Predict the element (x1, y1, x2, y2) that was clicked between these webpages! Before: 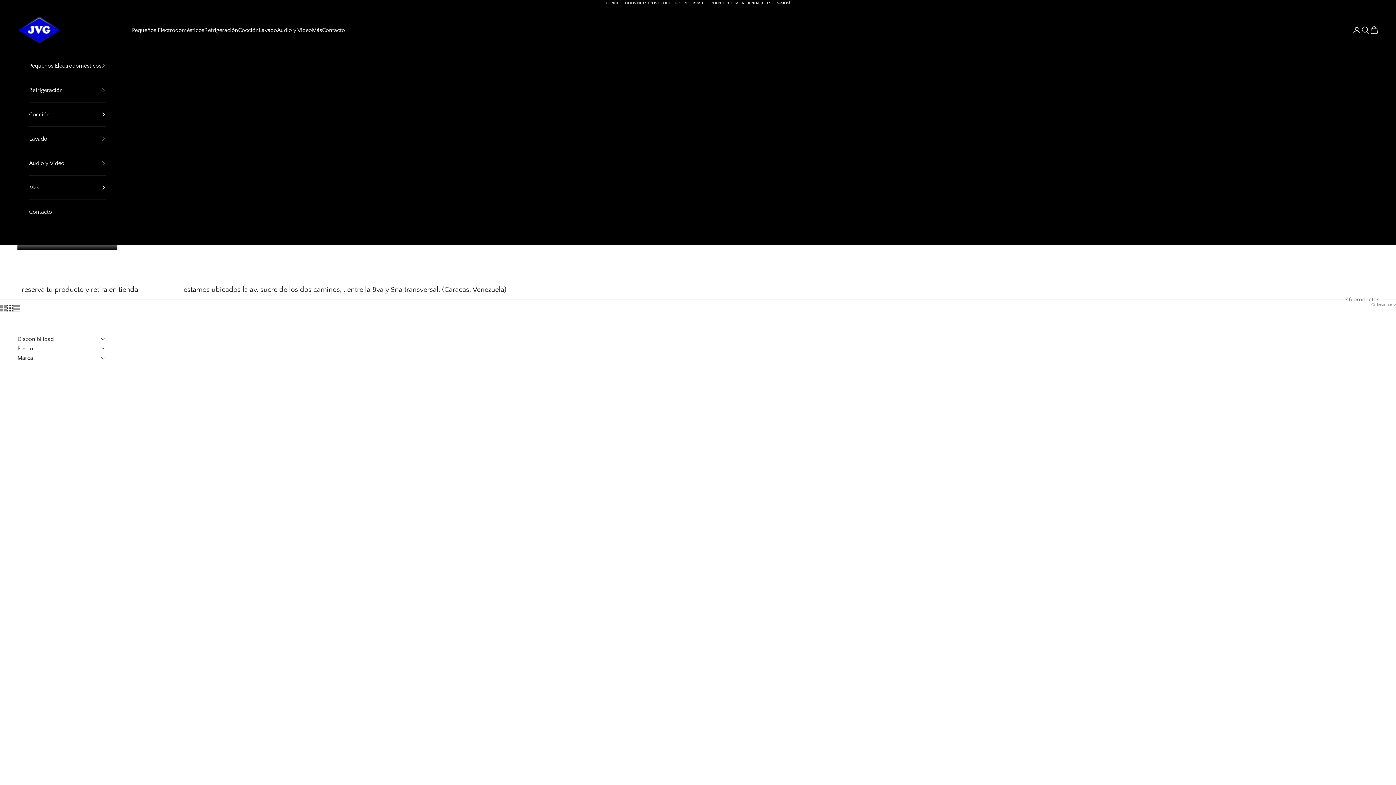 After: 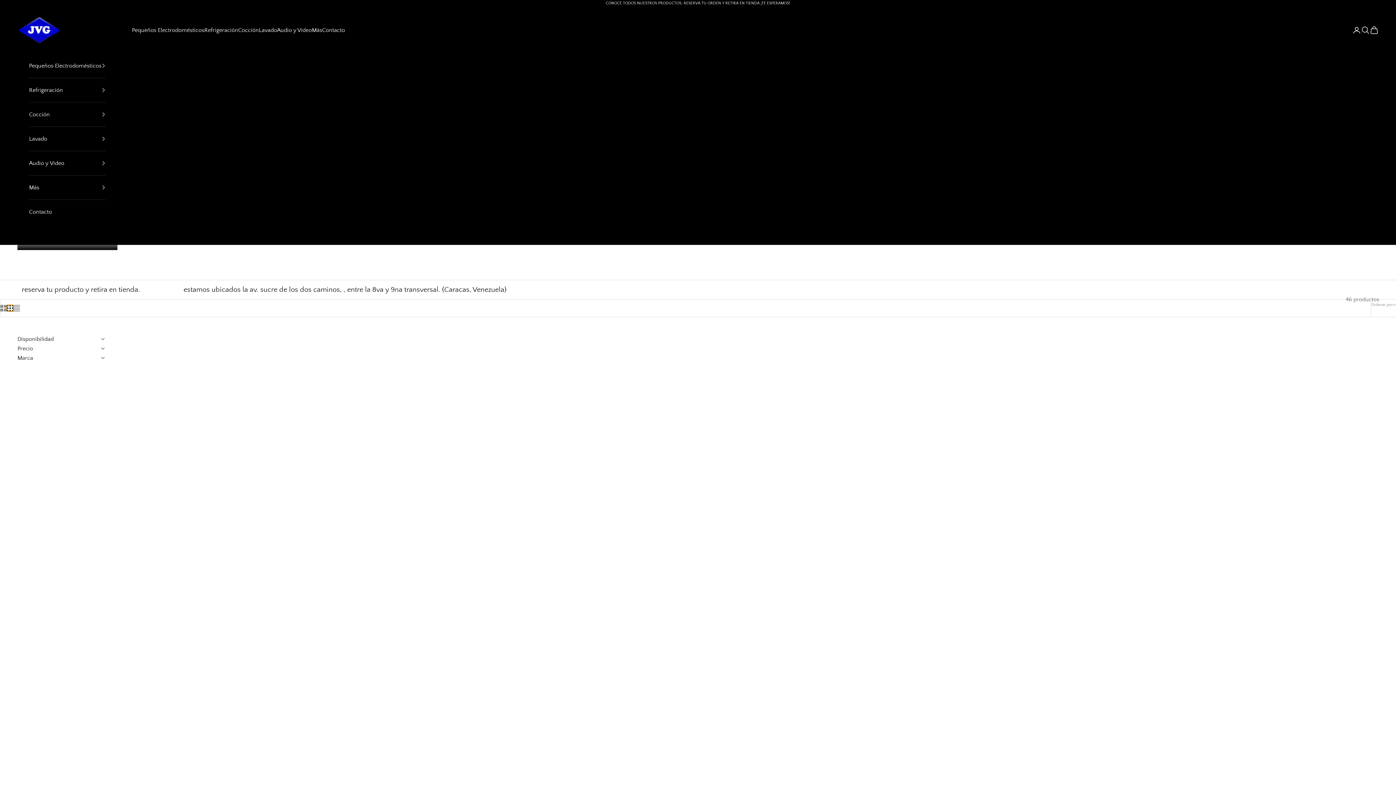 Action: bbox: (6, 305, 13, 311) label: Switch to smaller product images